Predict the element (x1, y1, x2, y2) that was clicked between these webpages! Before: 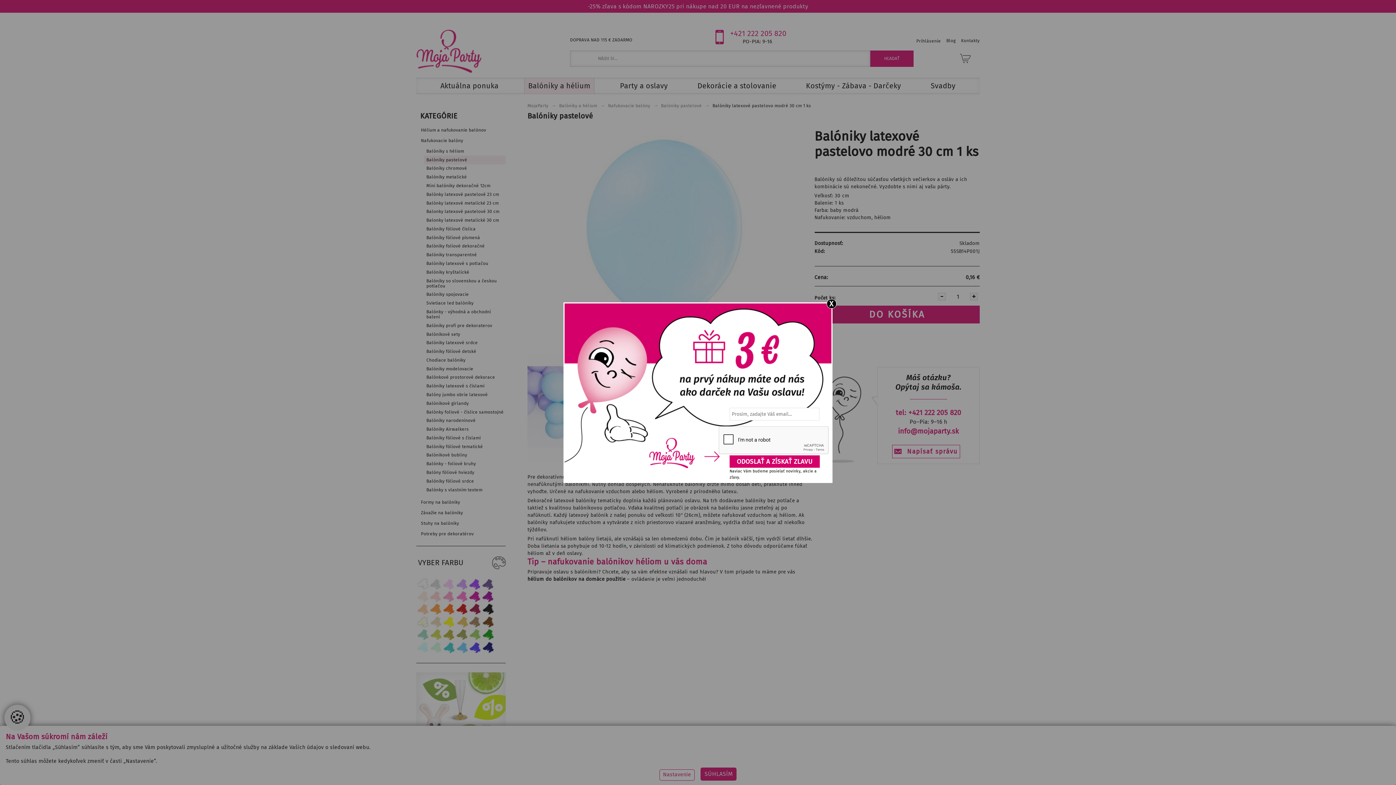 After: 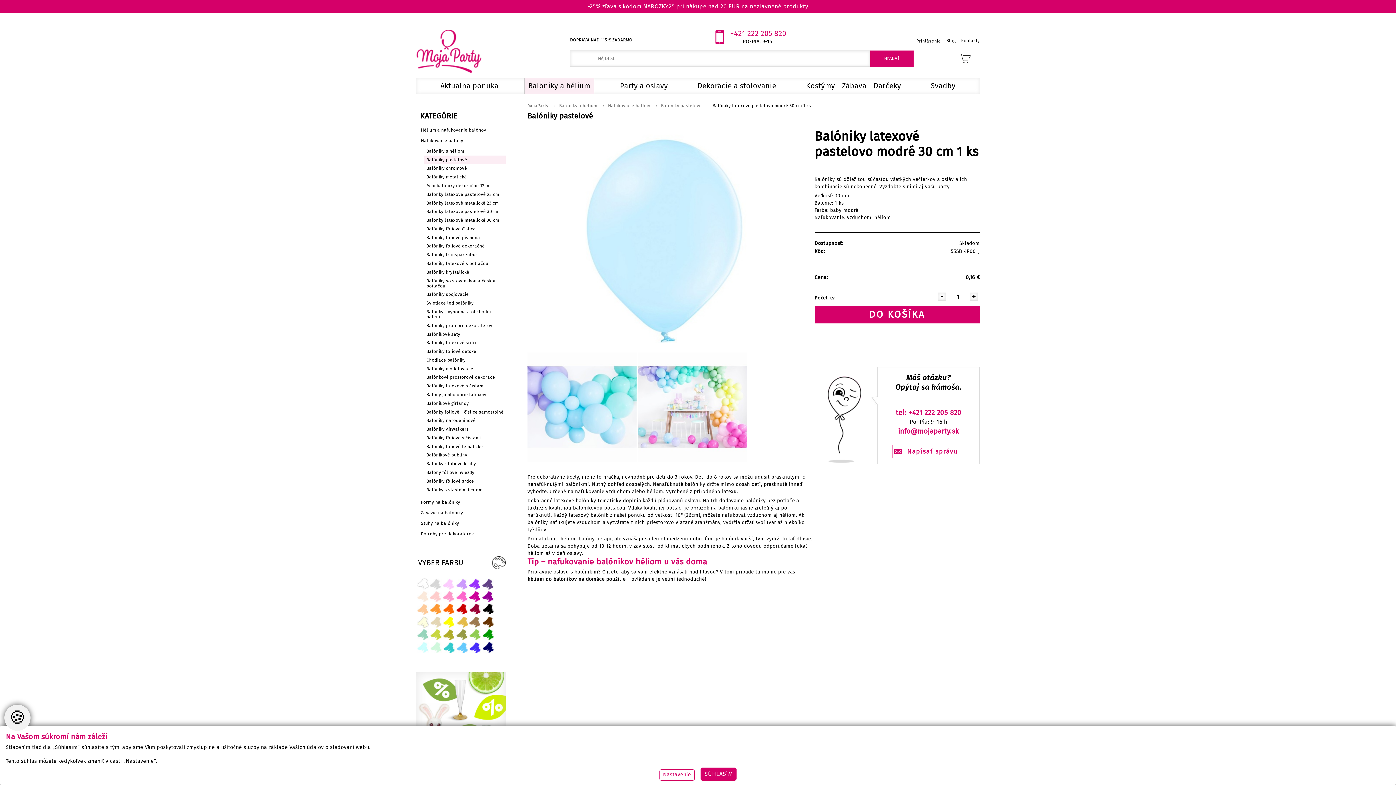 Action: label: X bbox: (826, 299, 836, 308)